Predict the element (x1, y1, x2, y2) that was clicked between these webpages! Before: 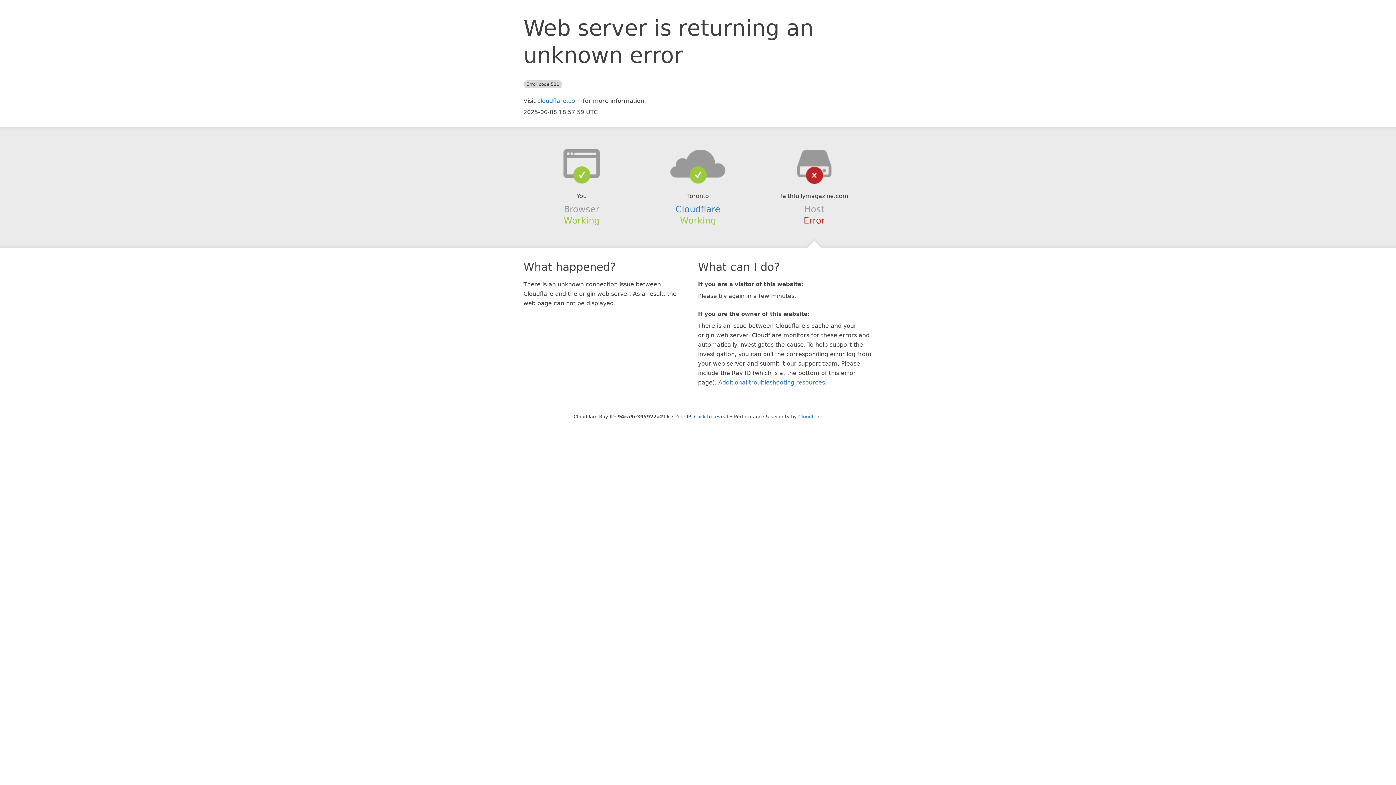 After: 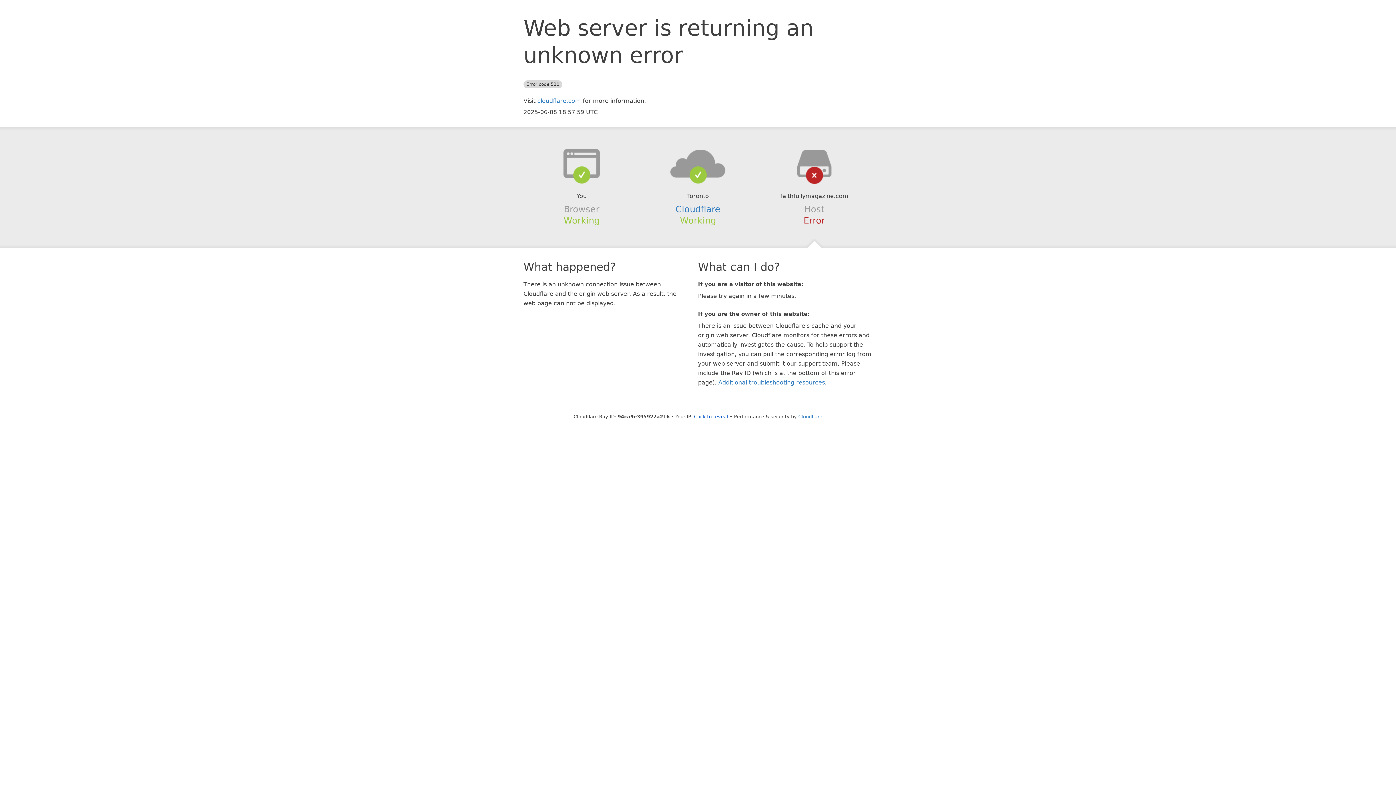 Action: bbox: (639, 148, 756, 178)